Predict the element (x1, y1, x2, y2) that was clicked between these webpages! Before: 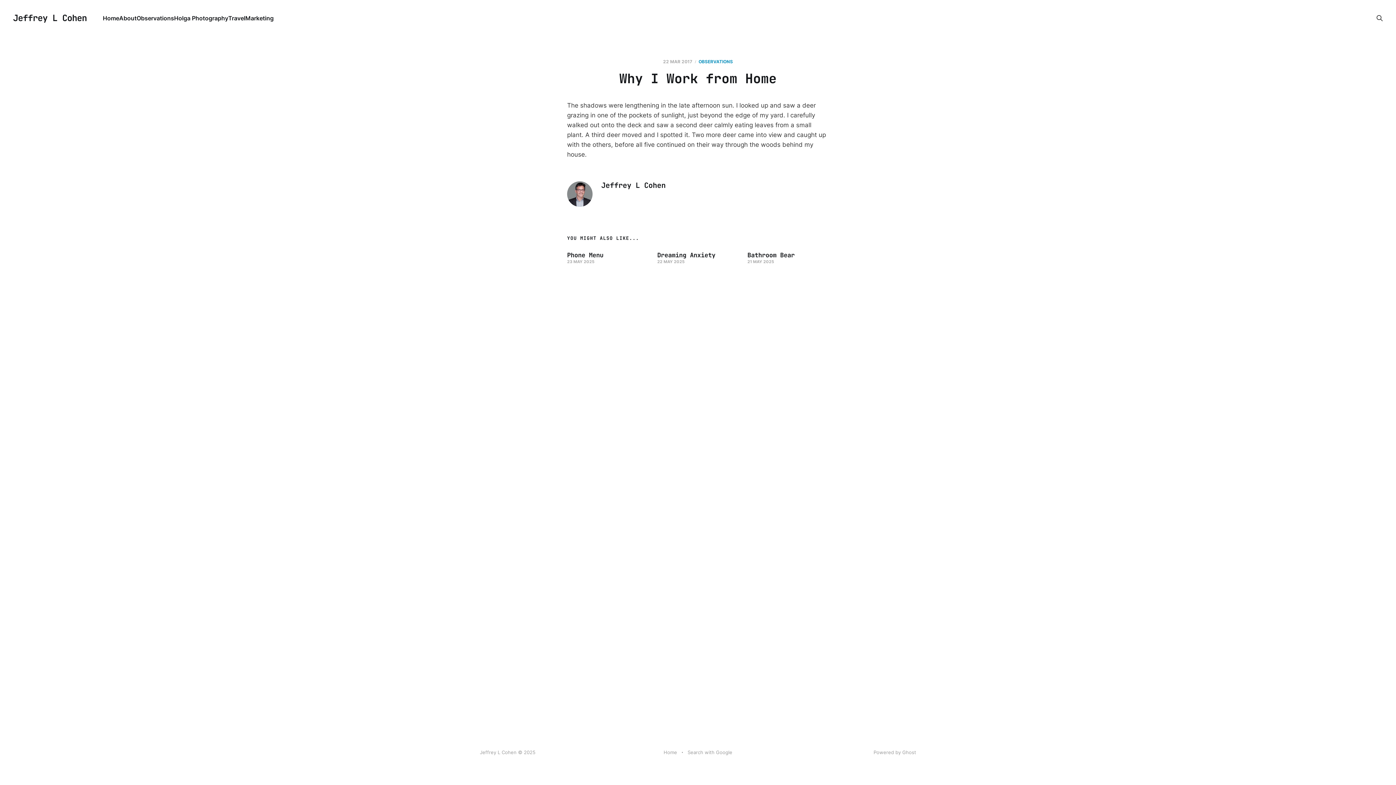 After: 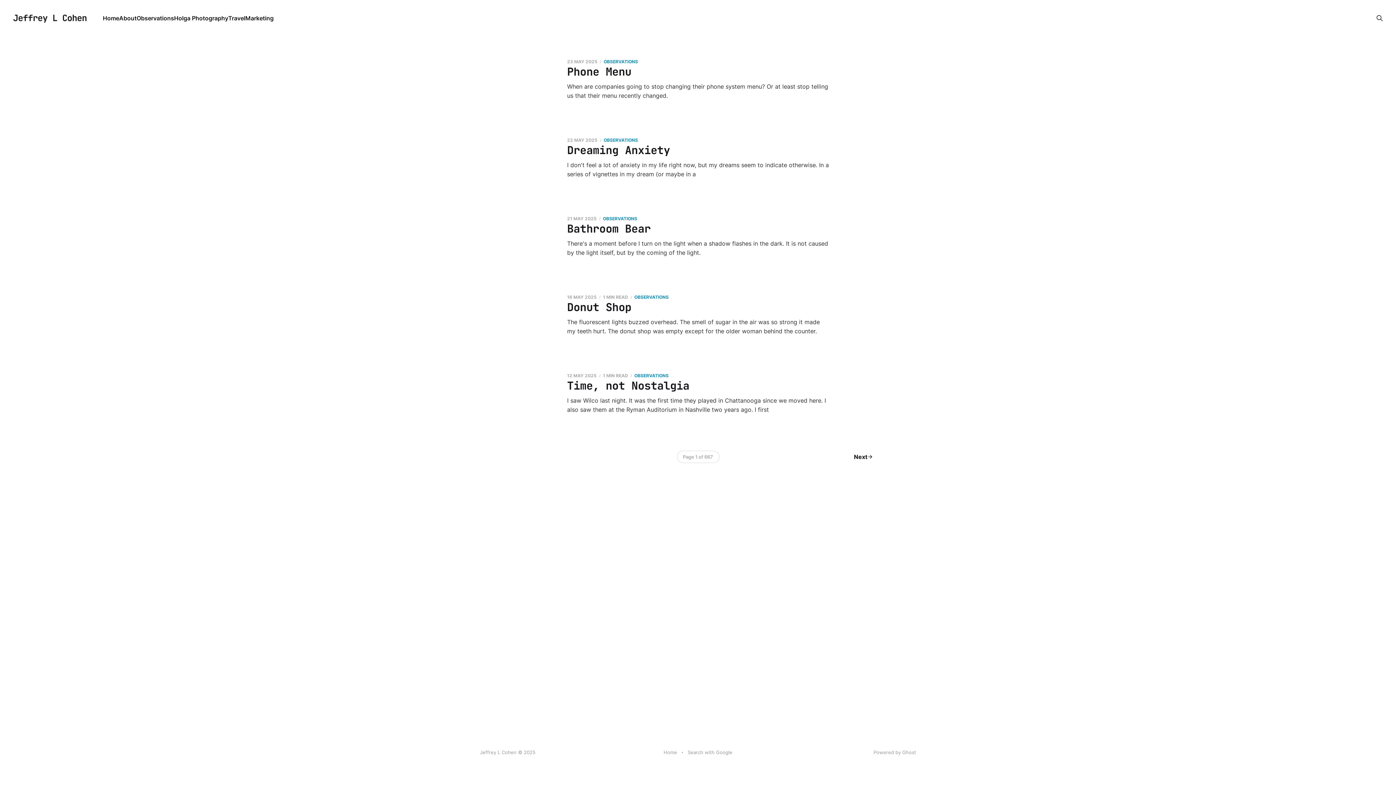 Action: bbox: (13, 13, 86, 22) label: Jeffrey L Cohen